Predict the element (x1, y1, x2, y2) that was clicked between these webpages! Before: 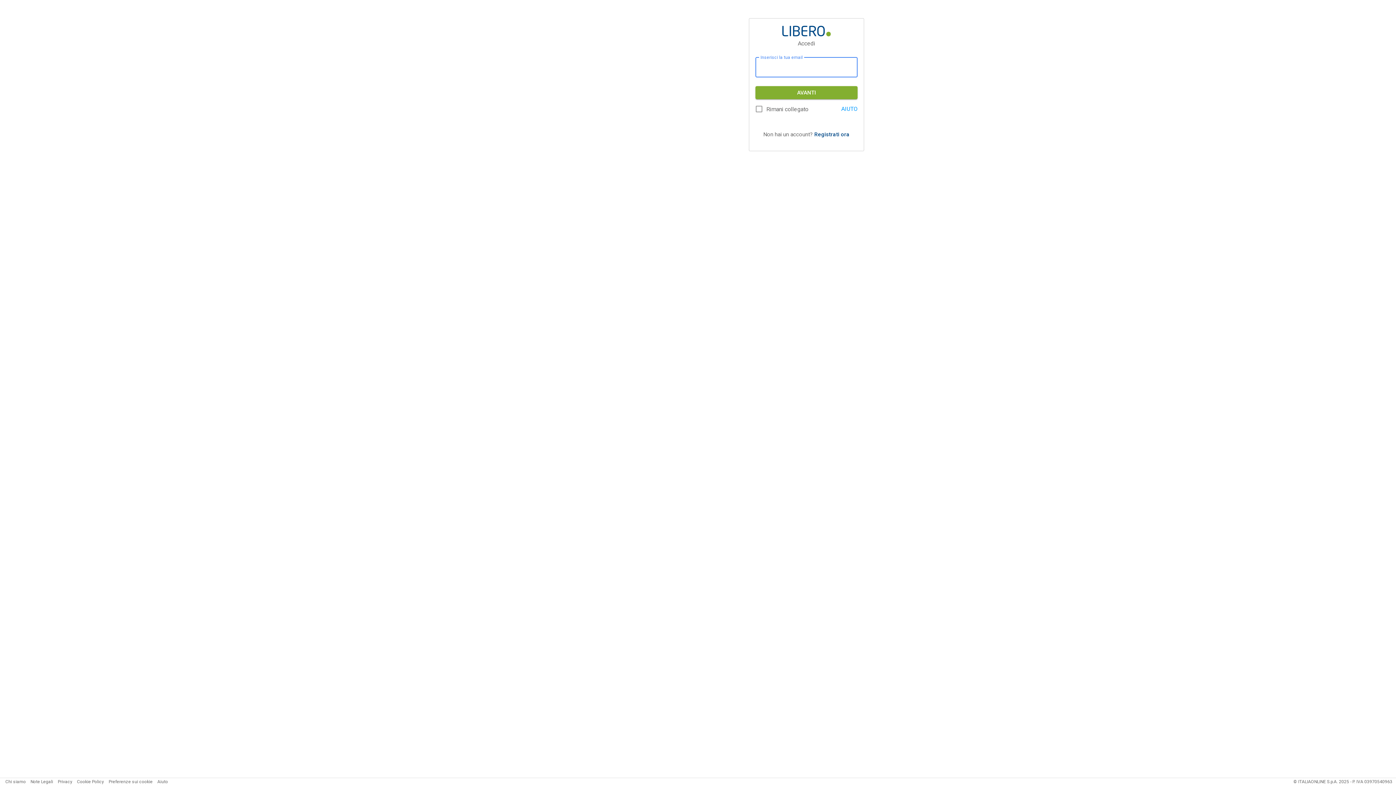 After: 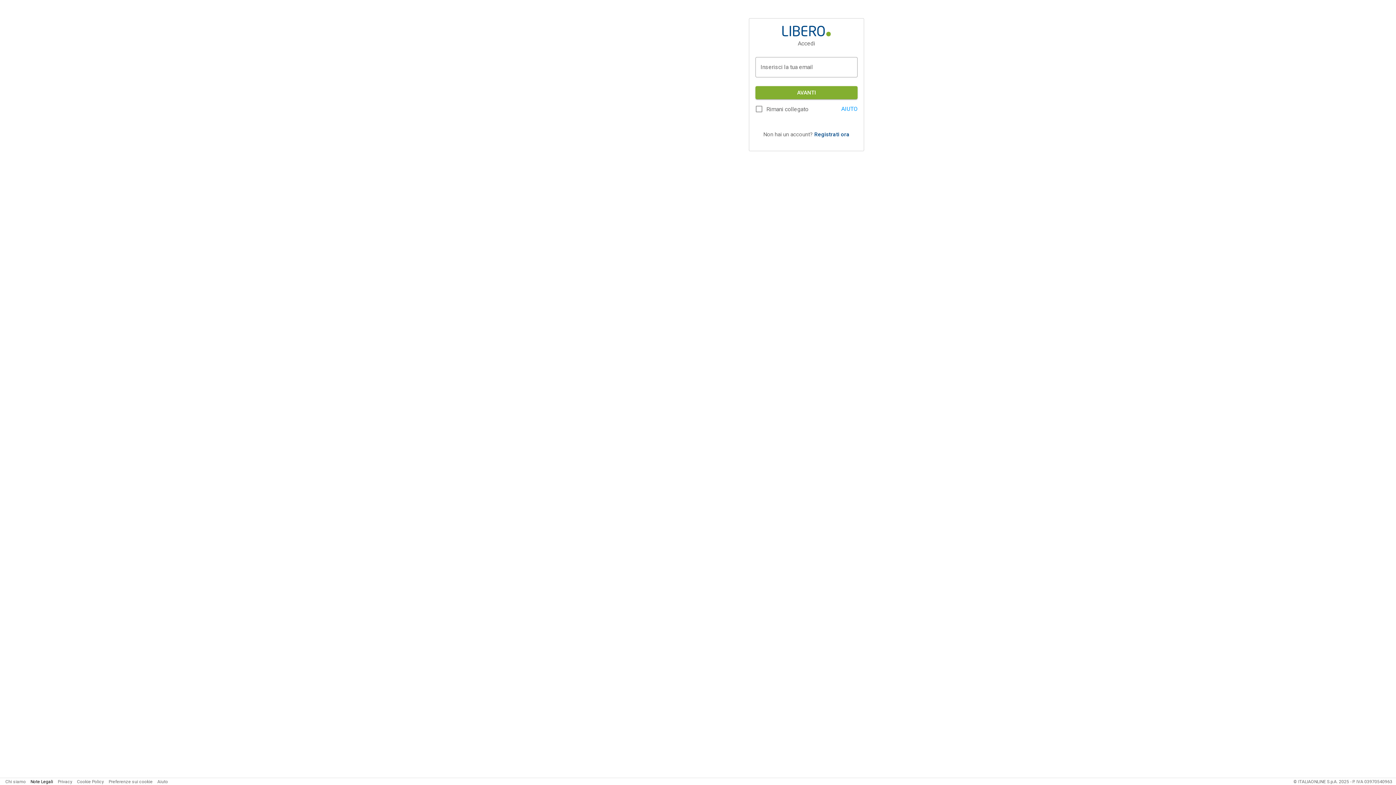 Action: bbox: (30, 779, 53, 784) label: Note Legali